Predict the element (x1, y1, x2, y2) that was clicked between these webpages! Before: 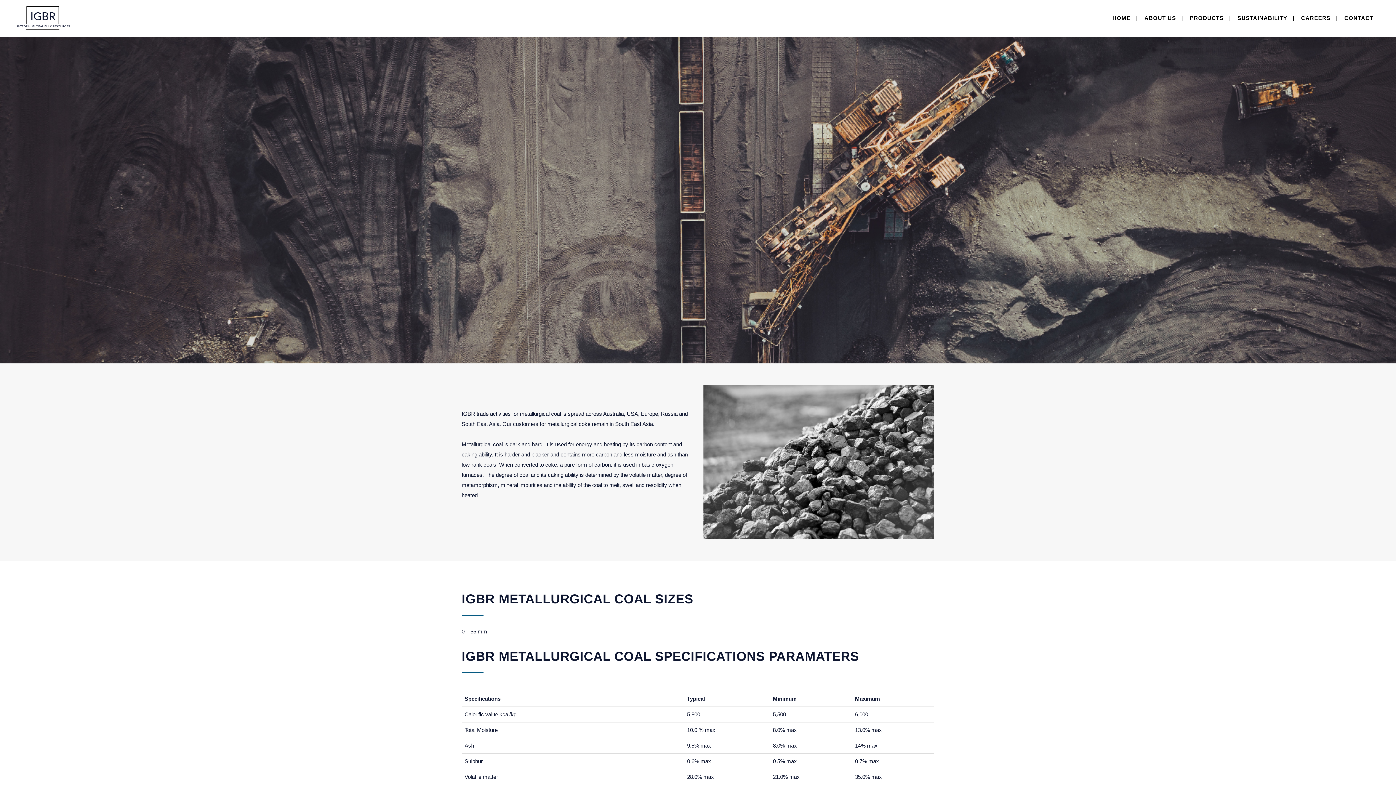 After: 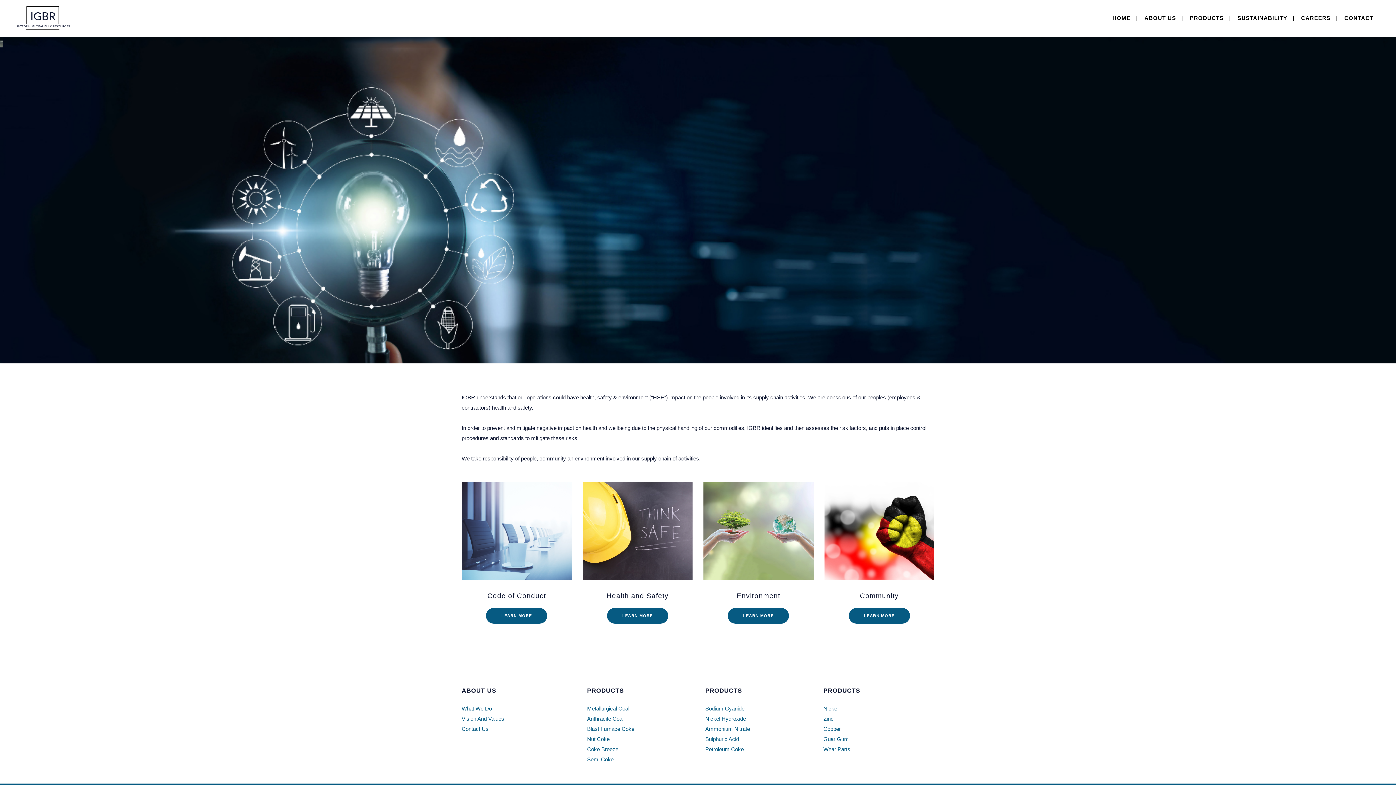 Action: label: SUSTAINABILITY bbox: (1231, 0, 1293, 36)